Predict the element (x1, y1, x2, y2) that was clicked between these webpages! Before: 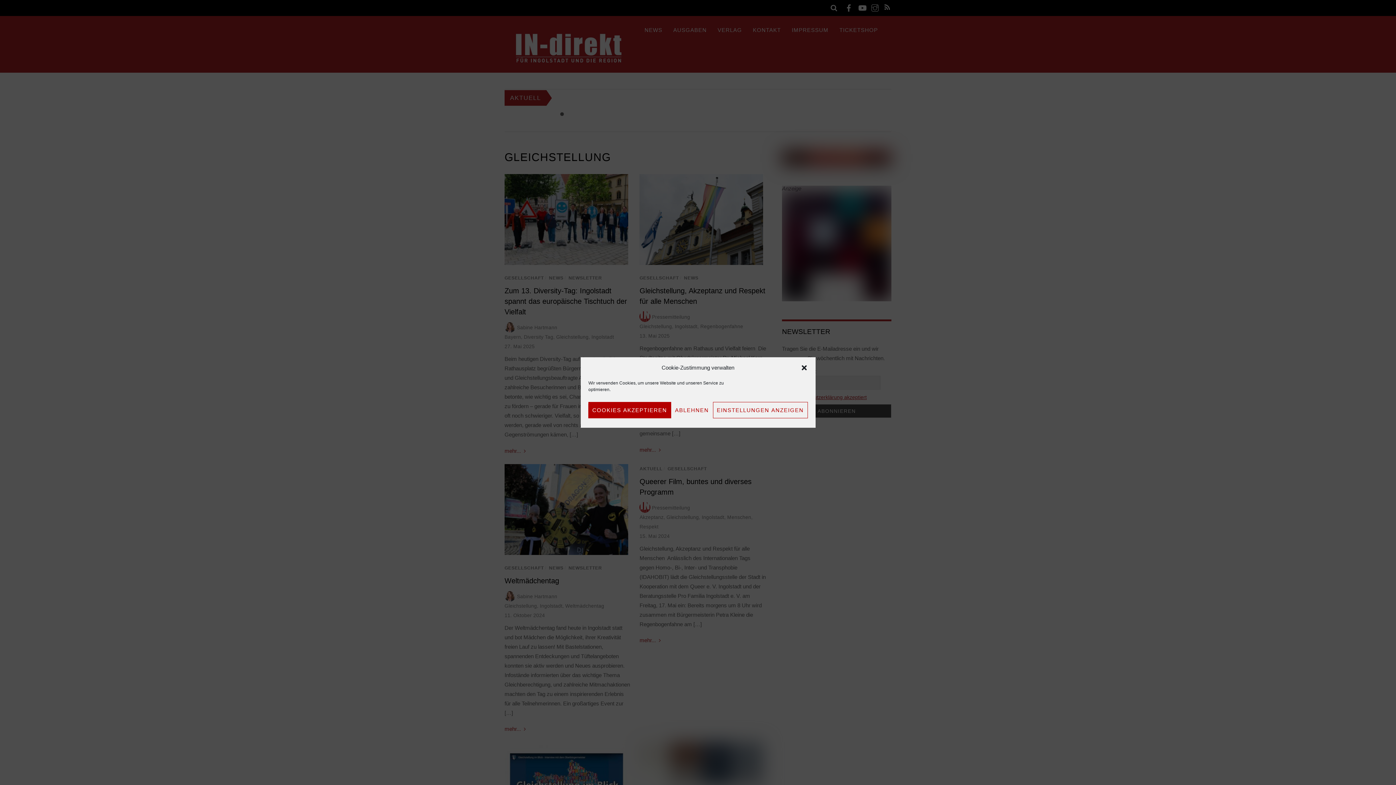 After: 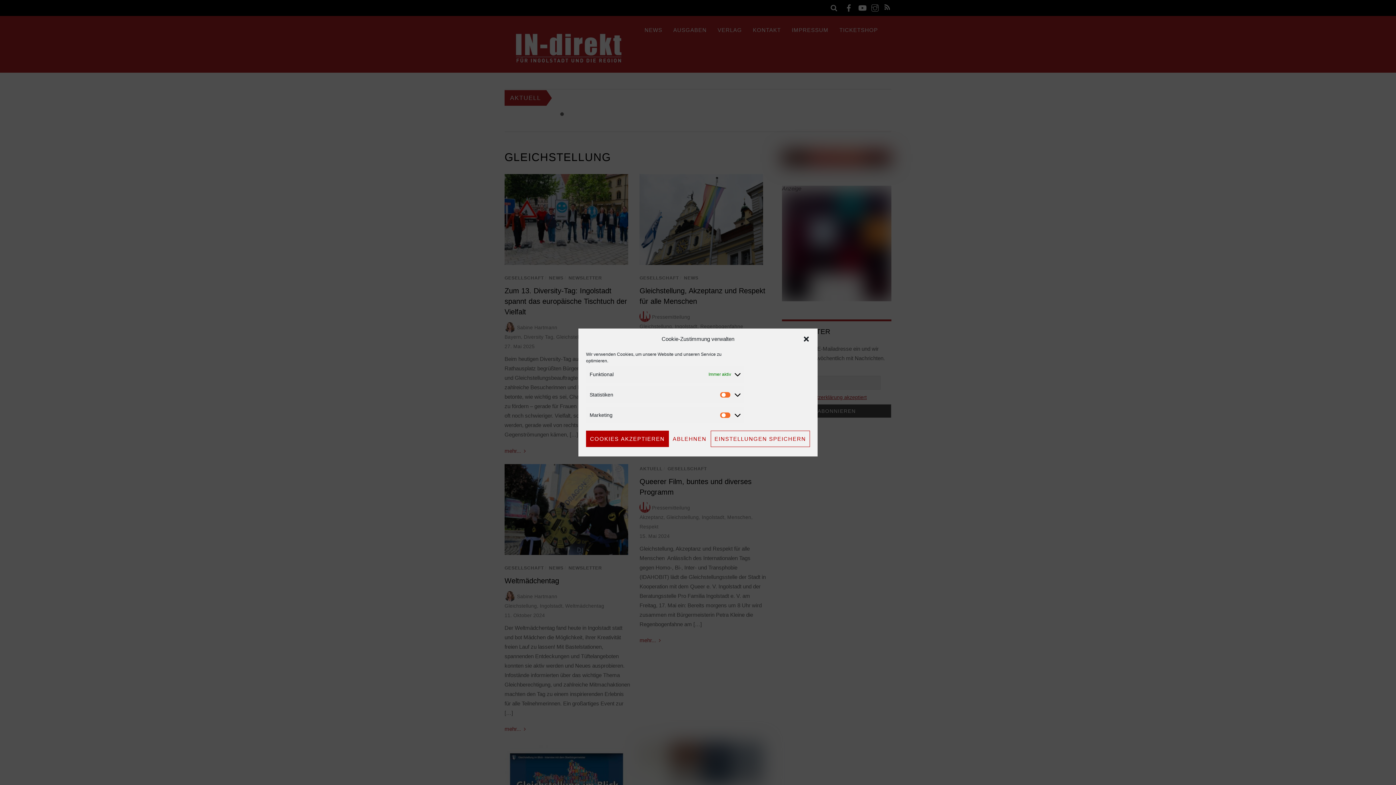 Action: label: EINSTELLUNGEN ANZEIGEN bbox: (713, 402, 807, 418)